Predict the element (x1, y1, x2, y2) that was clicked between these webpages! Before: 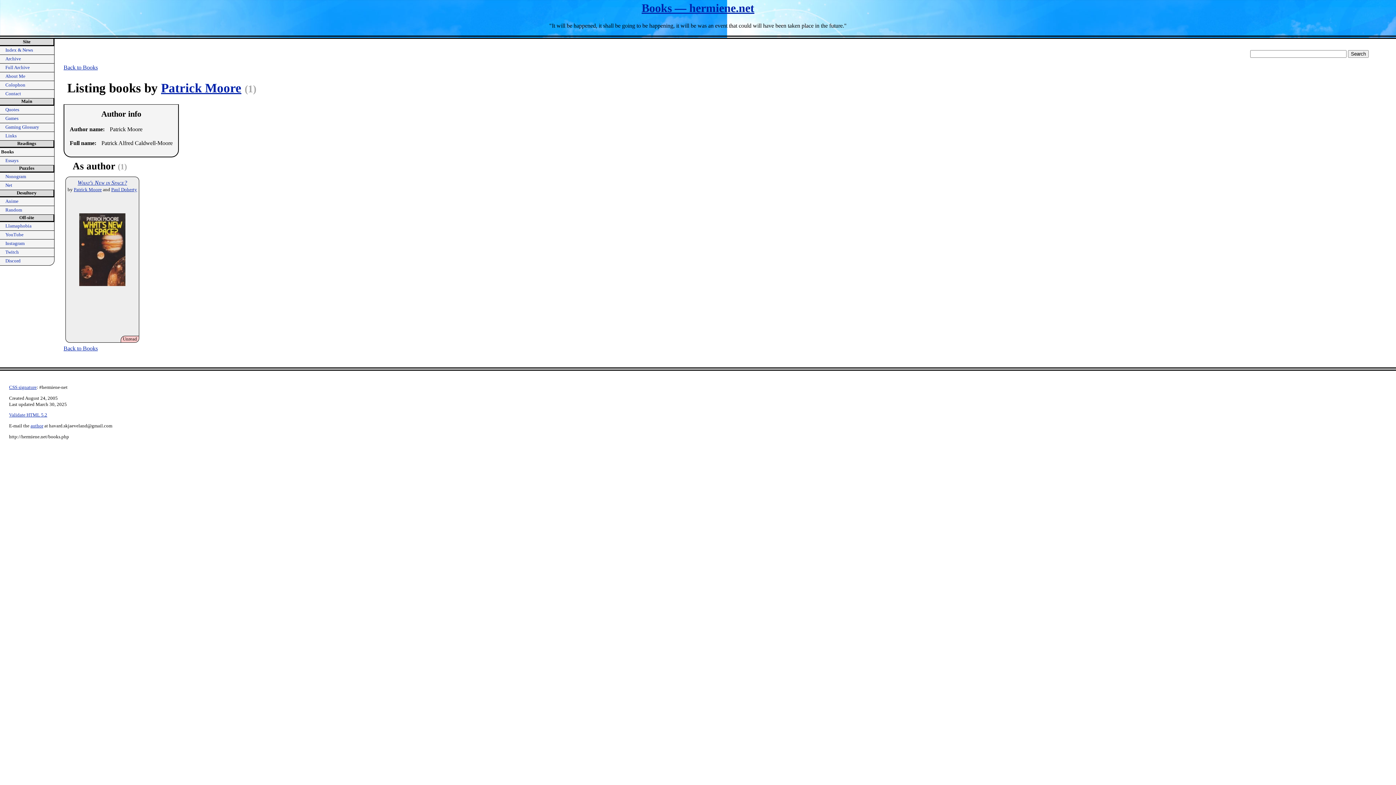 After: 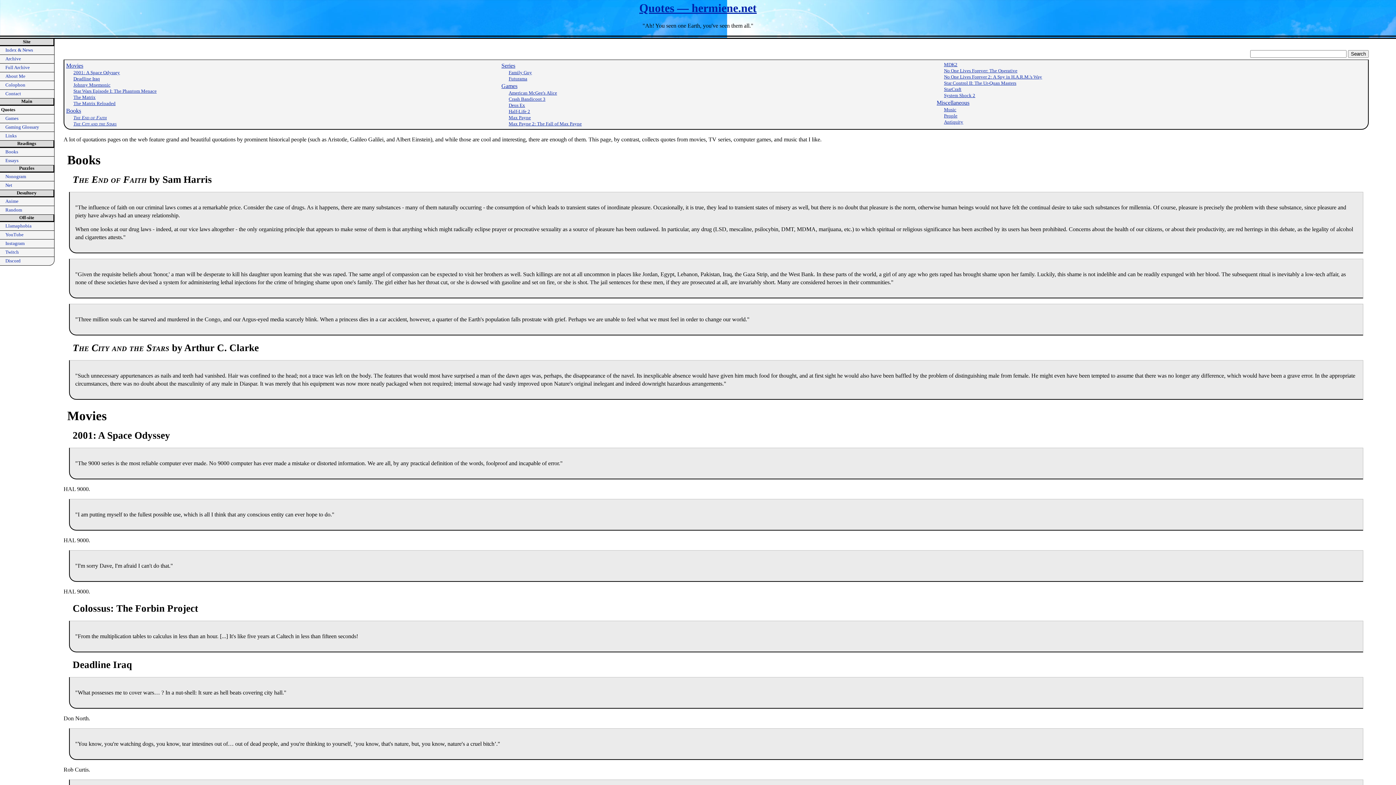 Action: label: Quotes bbox: (0, 105, 54, 114)